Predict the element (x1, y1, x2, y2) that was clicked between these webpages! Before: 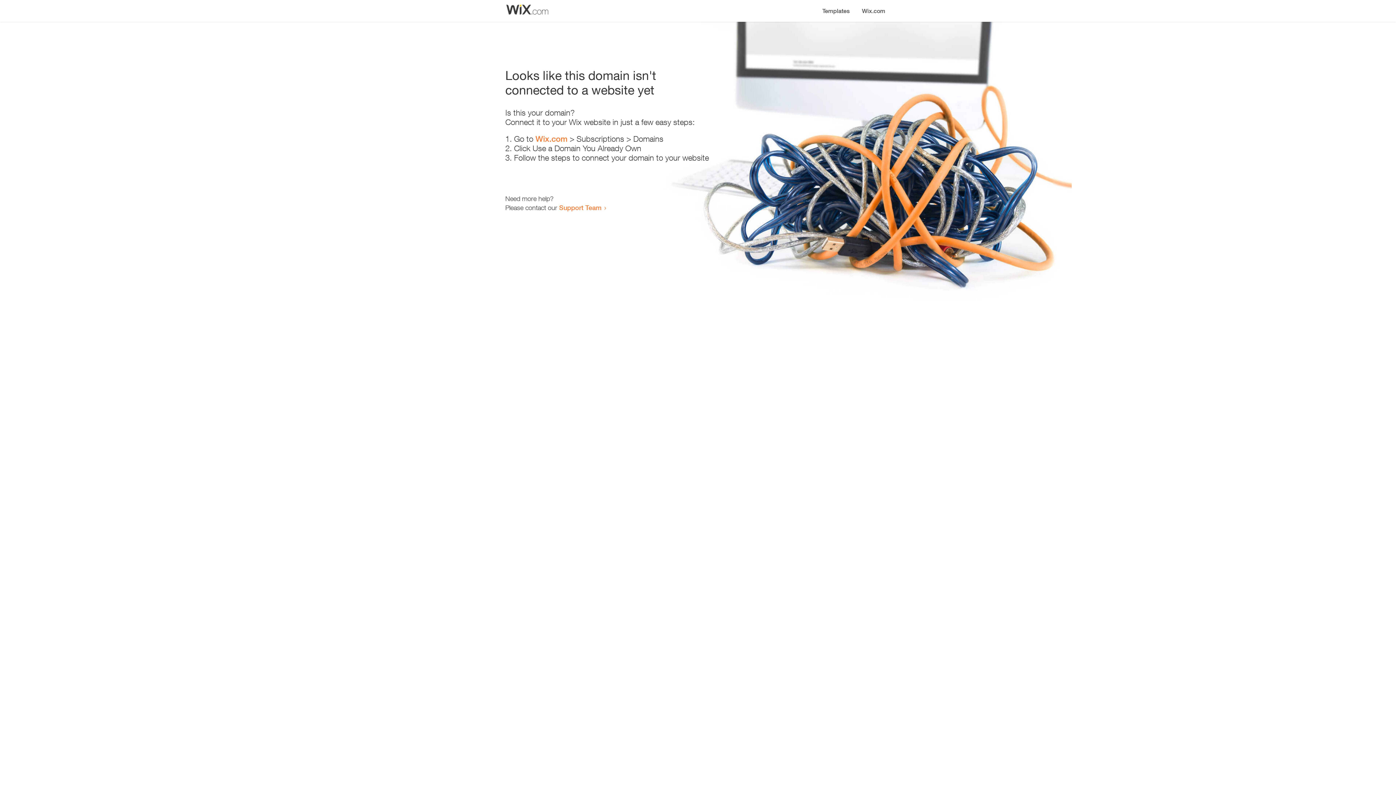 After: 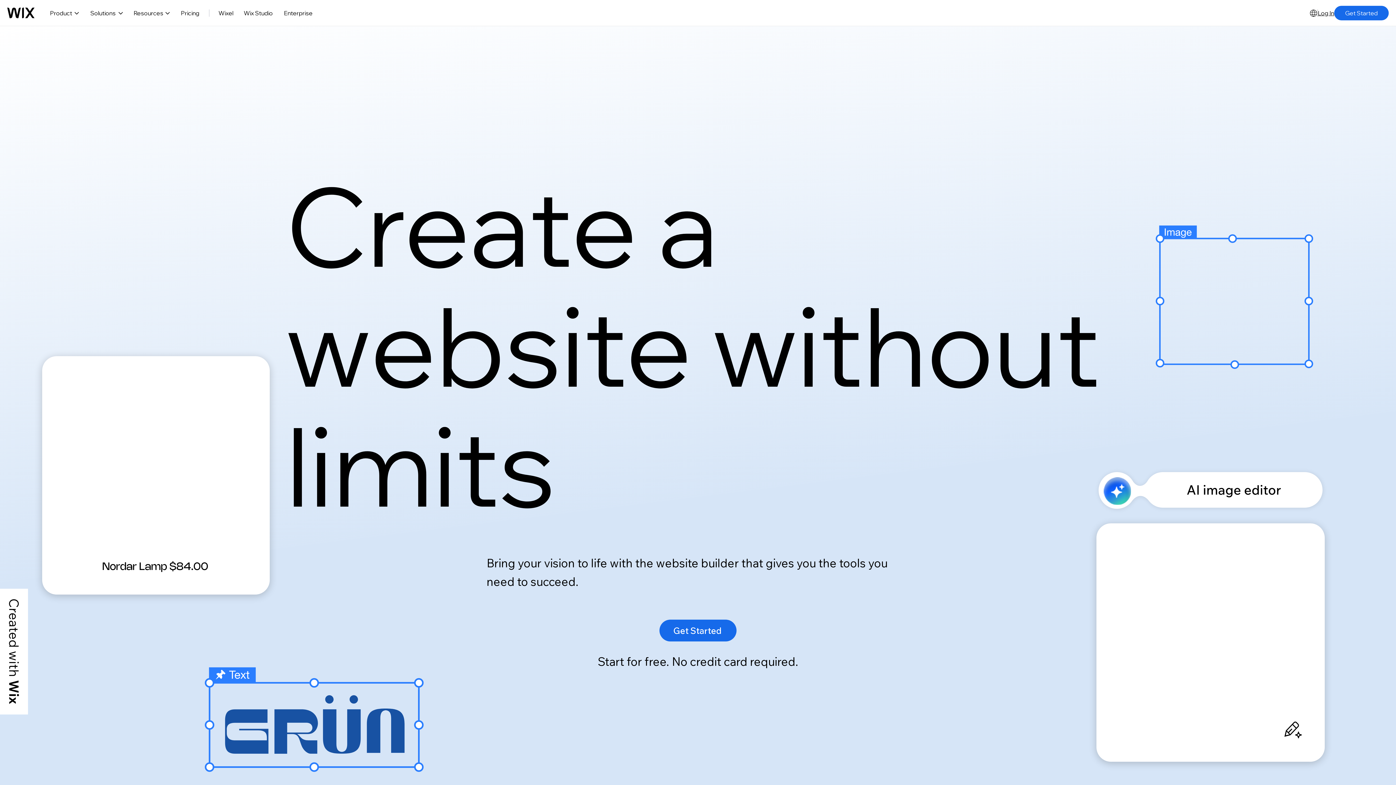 Action: label: Wix.com bbox: (856, 0, 890, 14)